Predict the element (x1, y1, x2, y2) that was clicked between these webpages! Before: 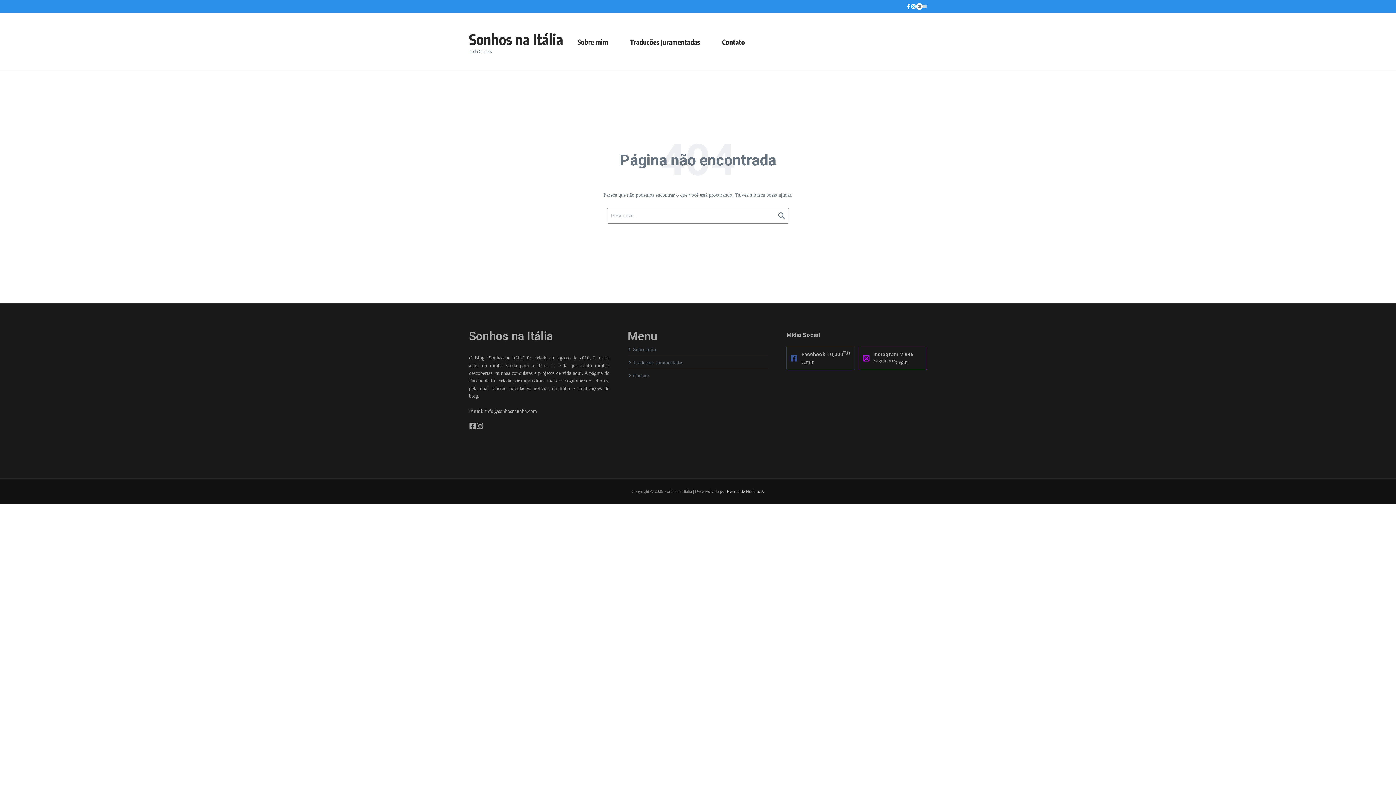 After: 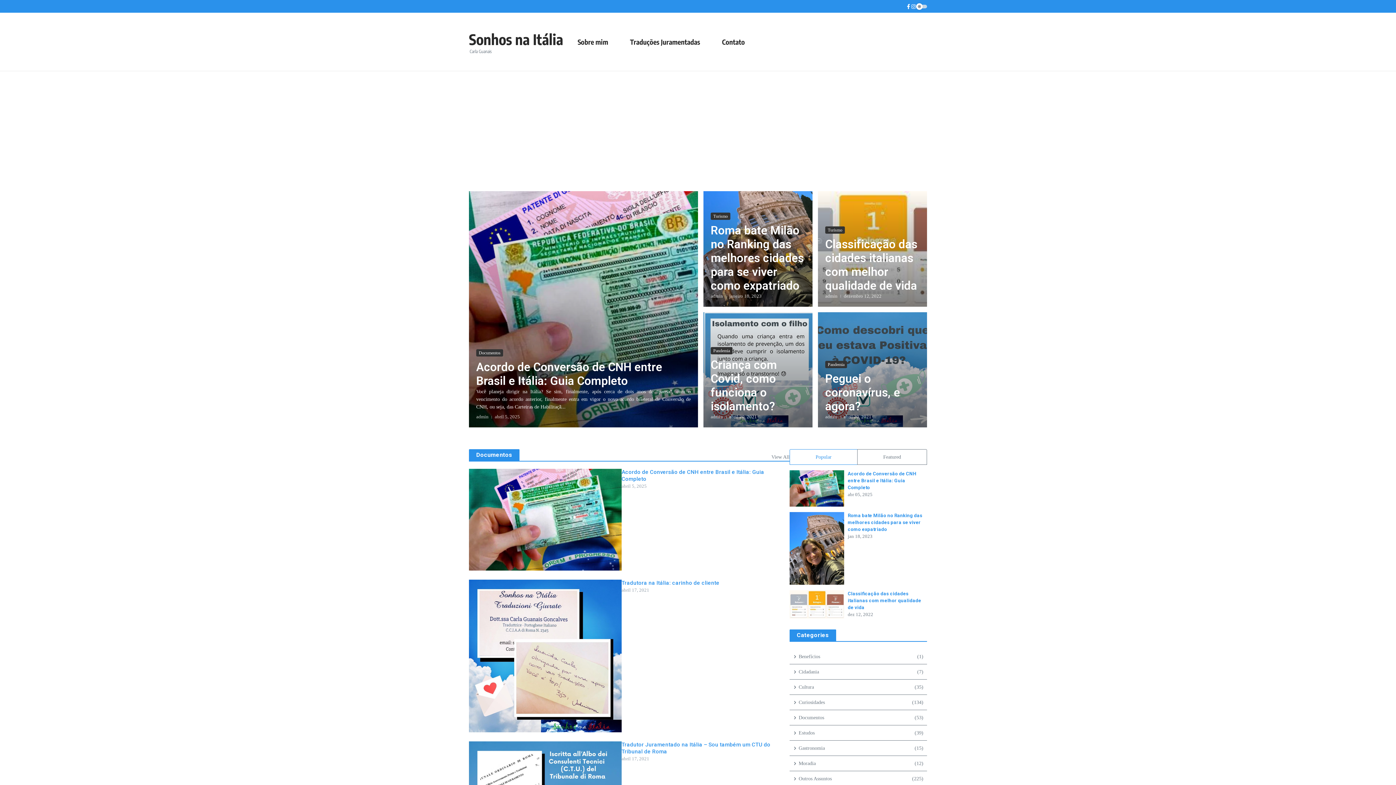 Action: label: Sonhos na Itália bbox: (469, 30, 563, 48)